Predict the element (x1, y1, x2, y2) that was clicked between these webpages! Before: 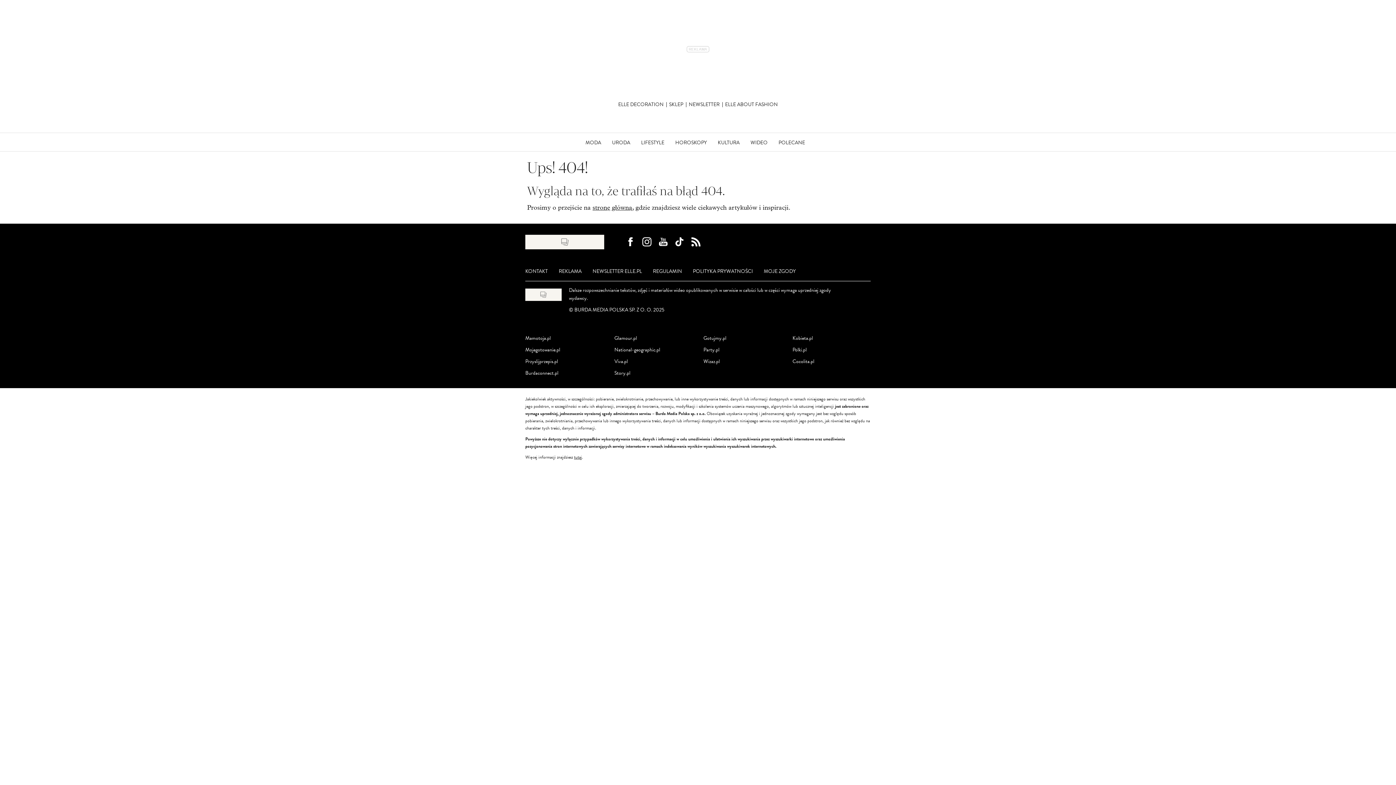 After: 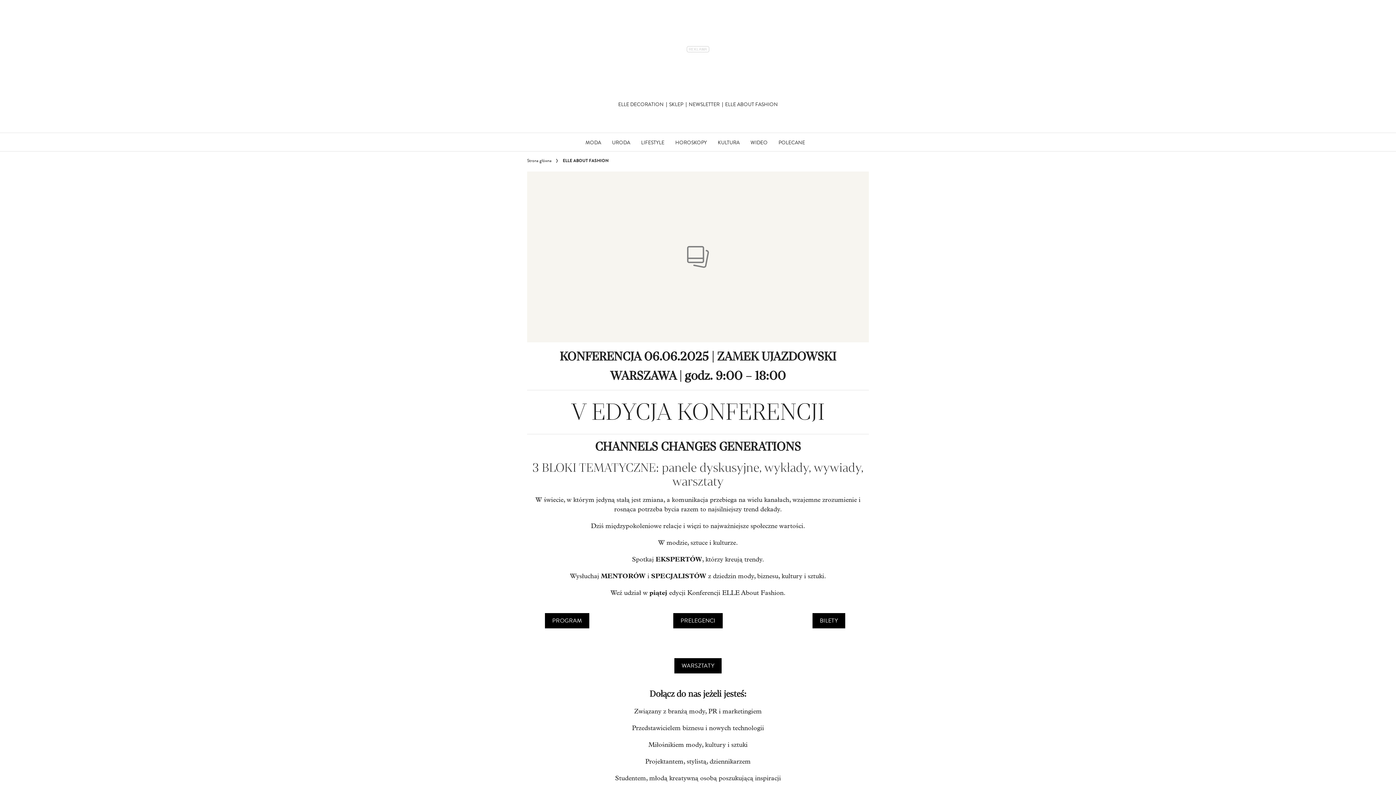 Action: label: ELLE ABOUT FASHION bbox: (725, 100, 778, 108)